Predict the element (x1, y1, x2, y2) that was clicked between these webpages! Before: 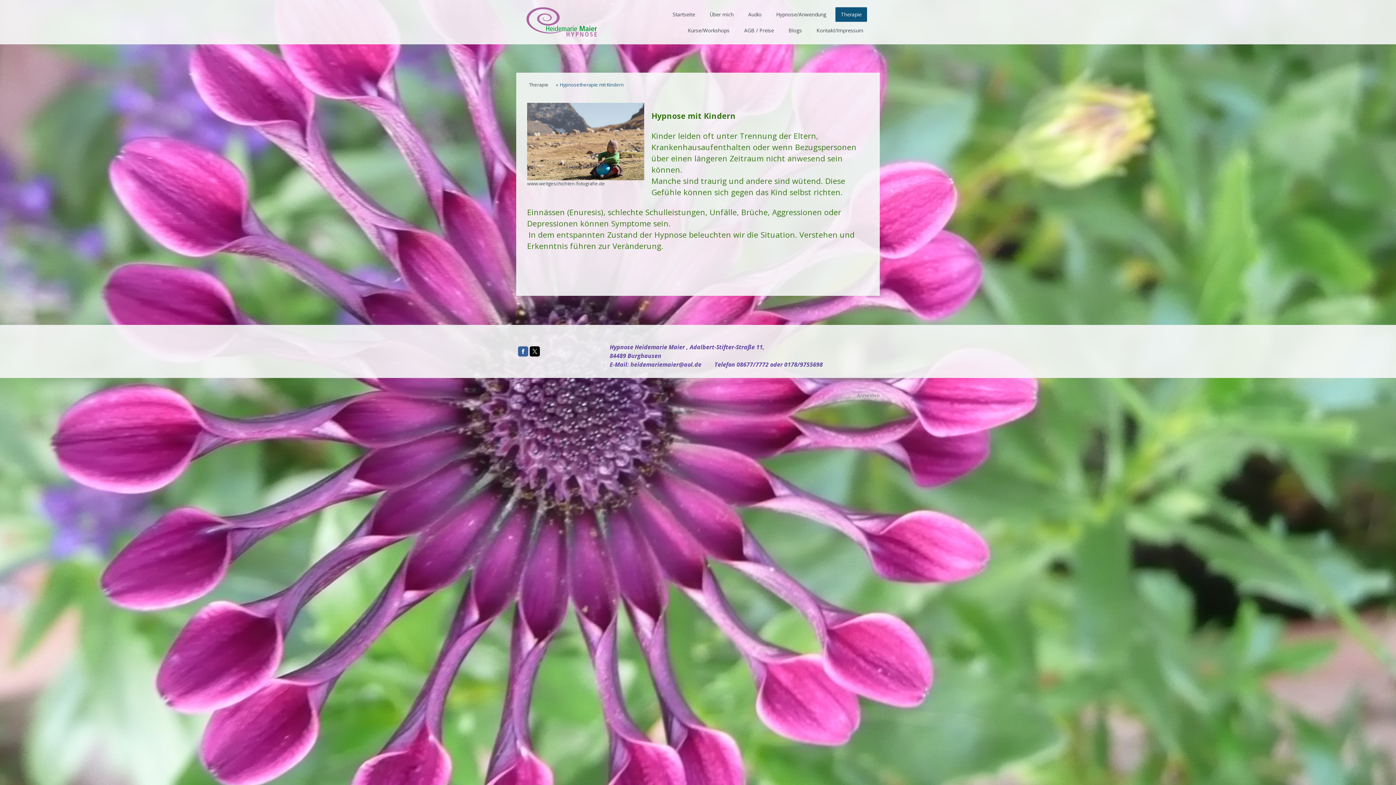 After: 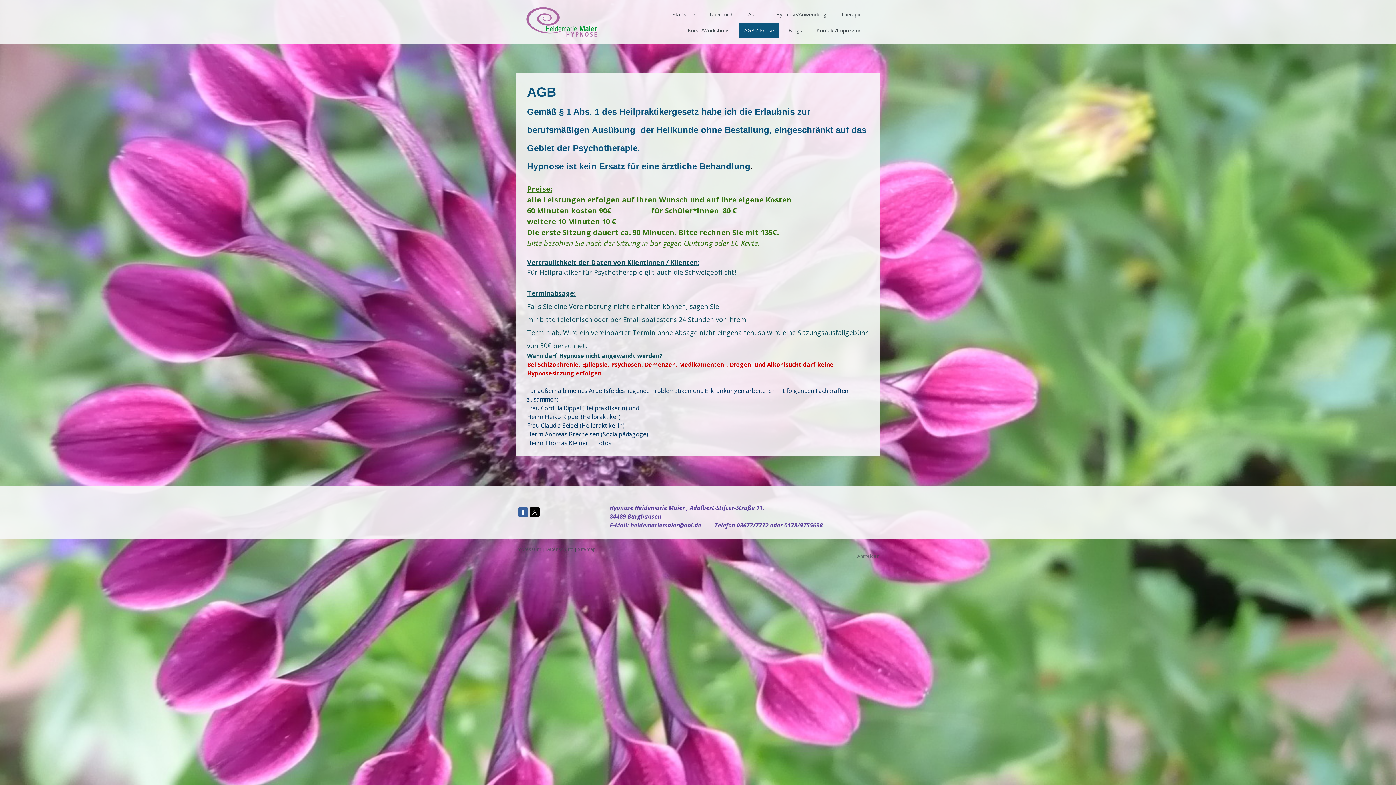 Action: label: AGB / Preise bbox: (738, 23, 779, 37)